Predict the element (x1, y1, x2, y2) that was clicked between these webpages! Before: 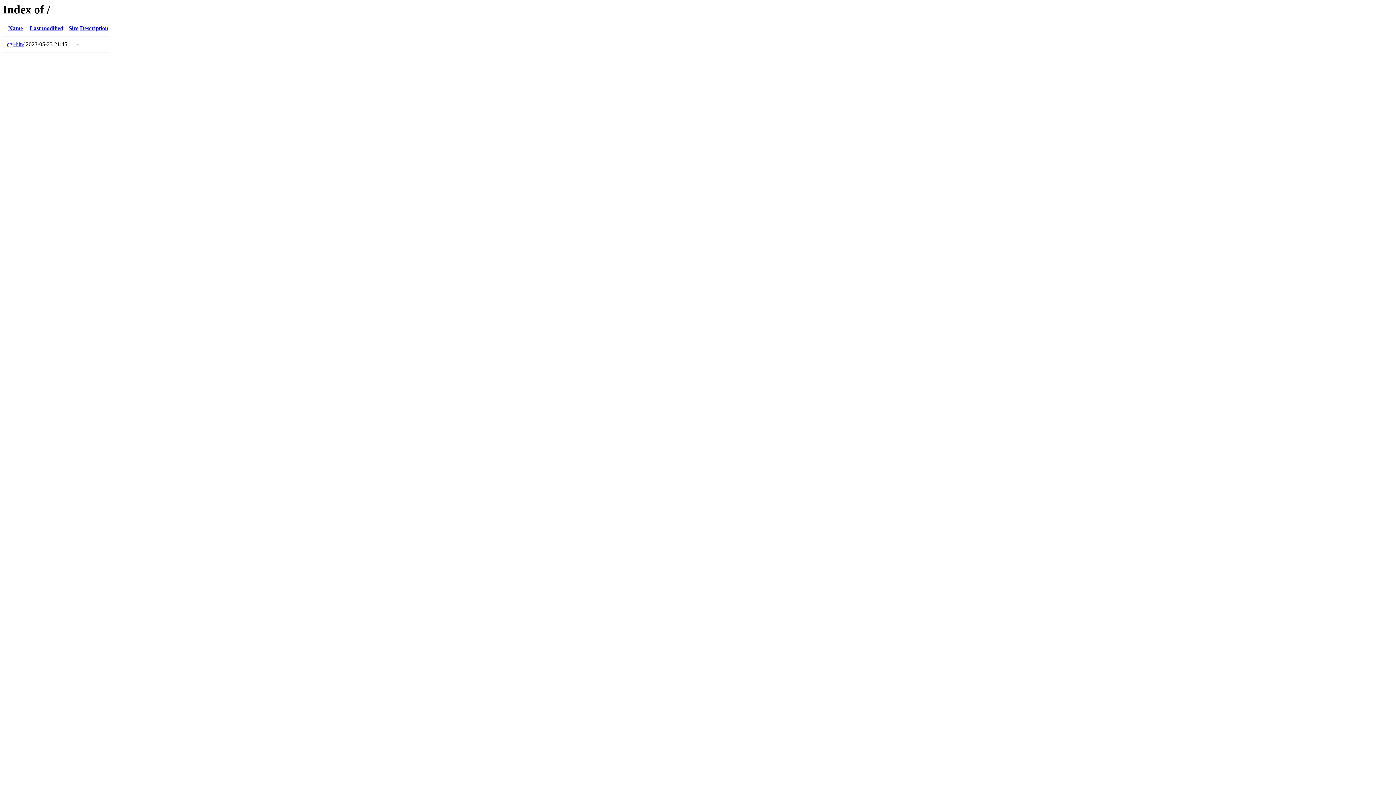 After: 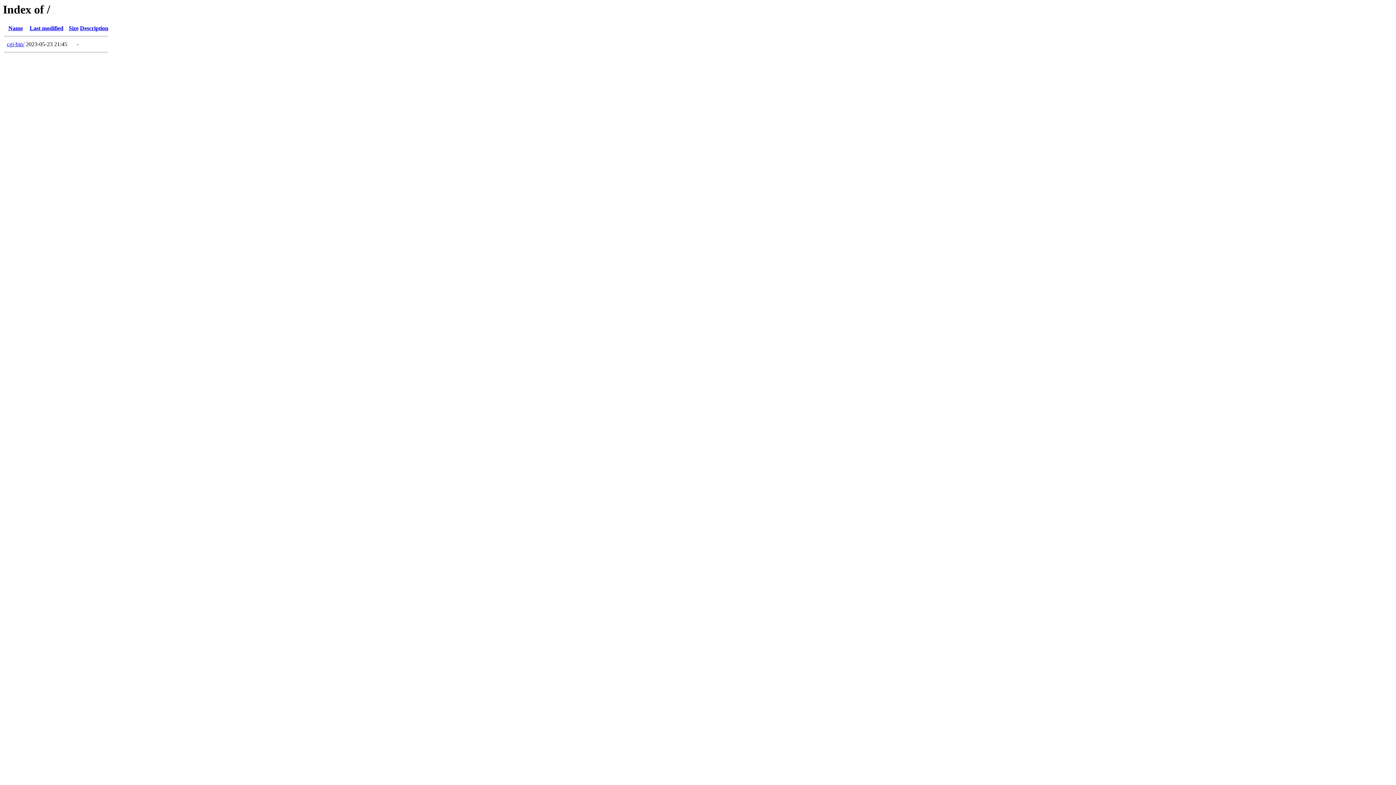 Action: label: Description bbox: (80, 25, 108, 31)